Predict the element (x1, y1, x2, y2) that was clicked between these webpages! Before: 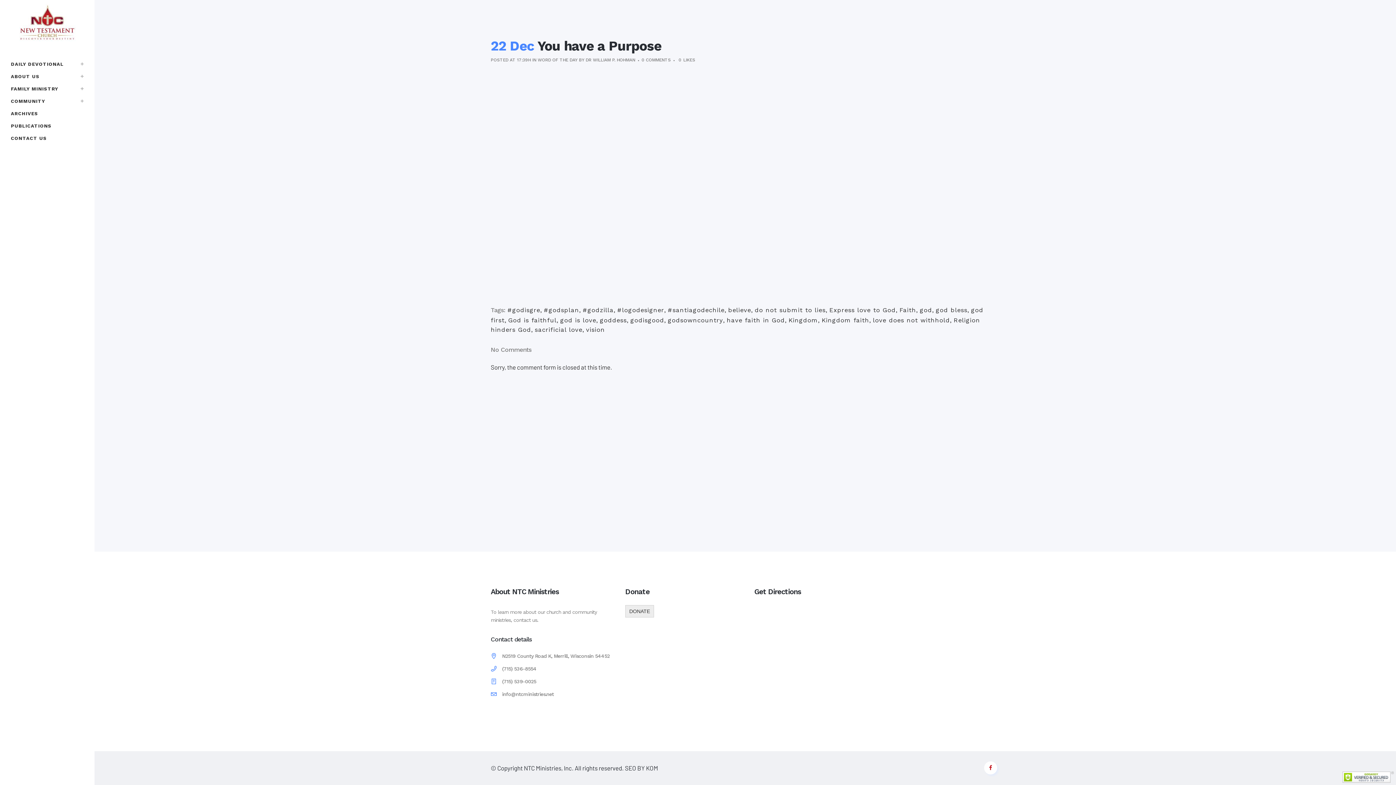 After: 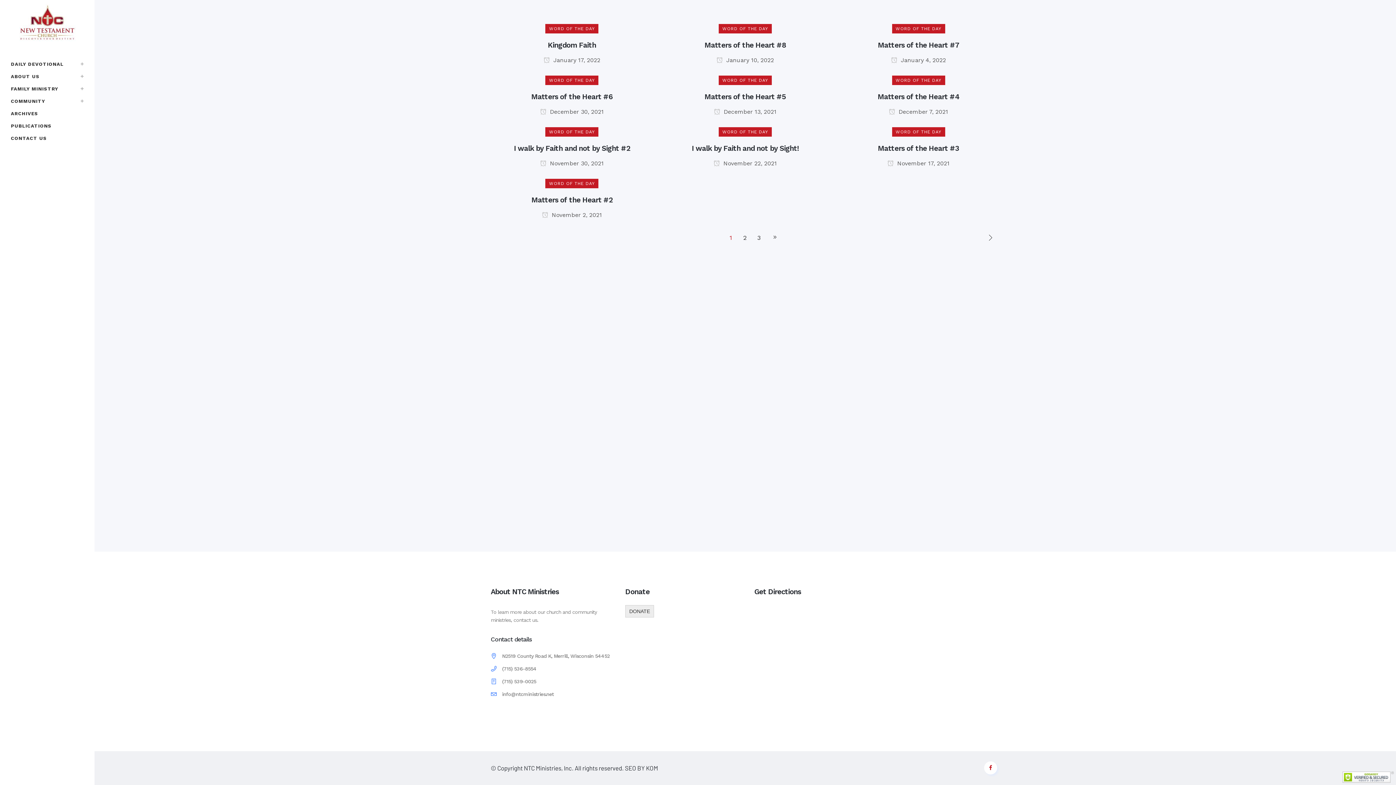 Action: bbox: (508, 316, 556, 324) label: God is faithful